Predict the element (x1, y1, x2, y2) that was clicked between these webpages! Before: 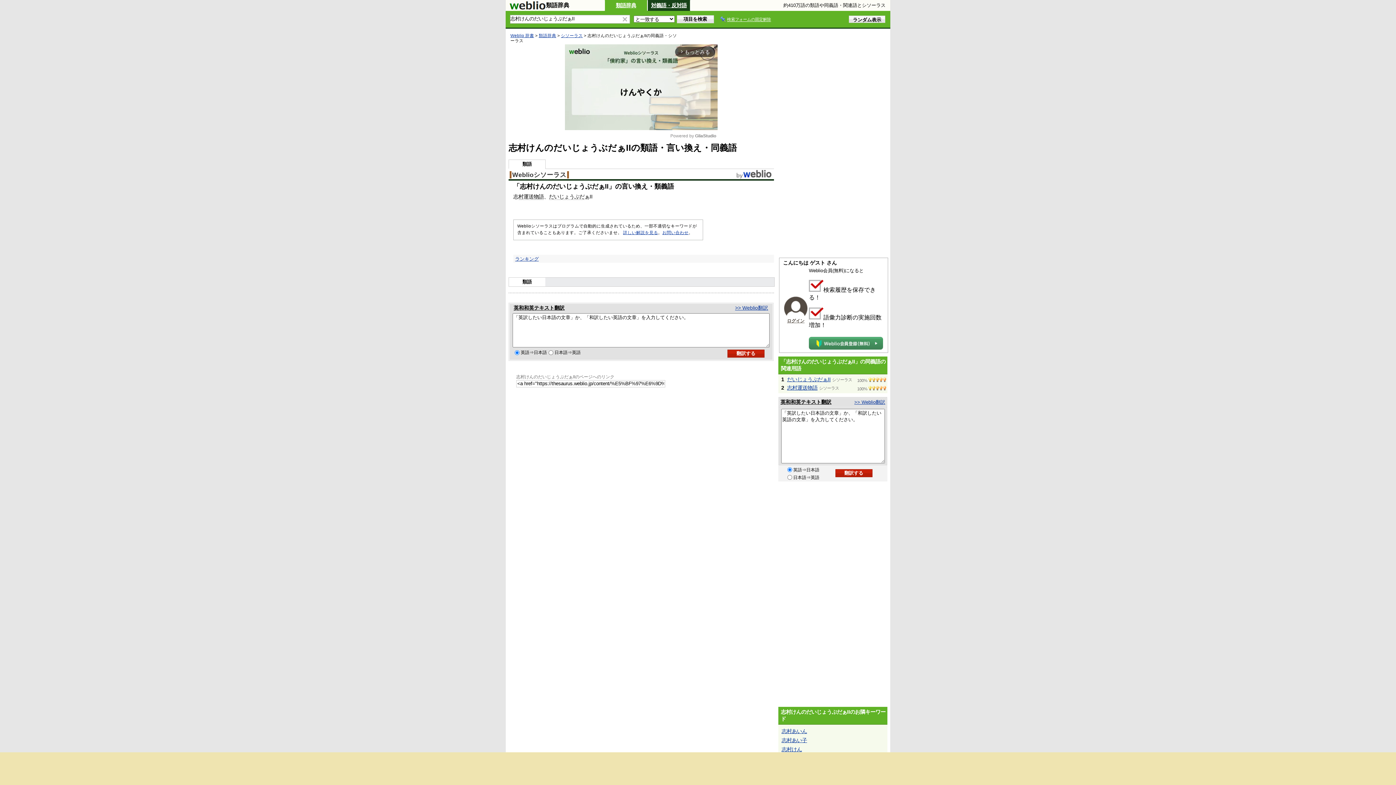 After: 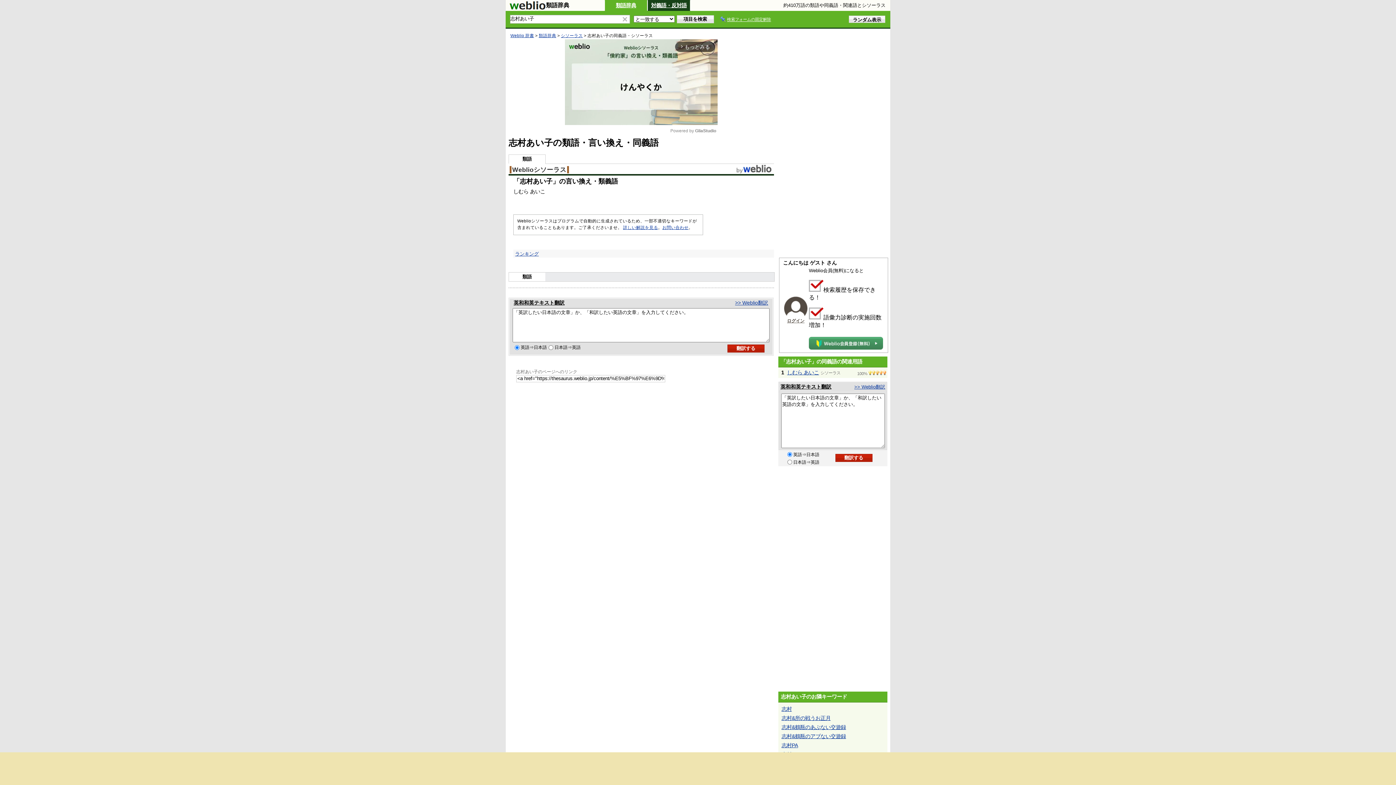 Action: label: 志村あい子 bbox: (781, 737, 807, 743)